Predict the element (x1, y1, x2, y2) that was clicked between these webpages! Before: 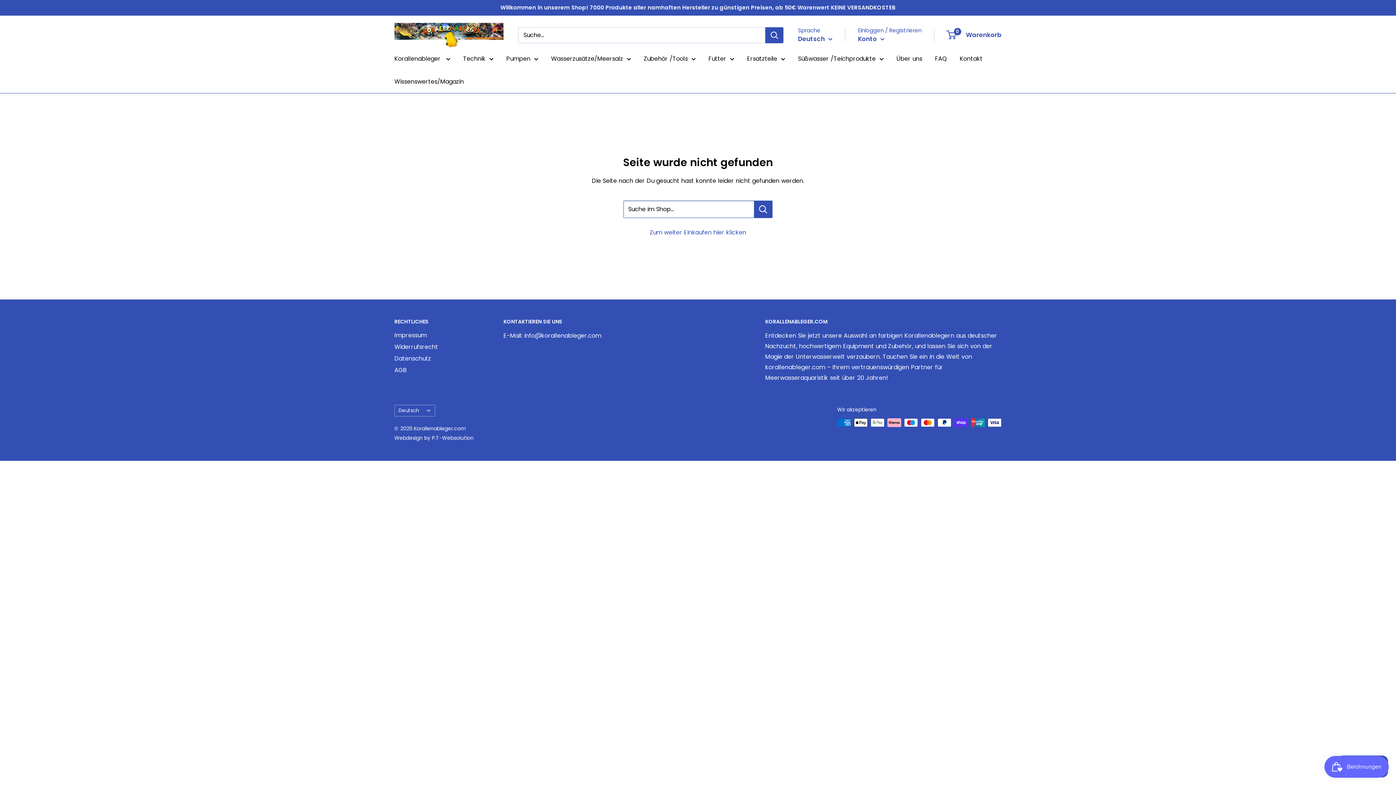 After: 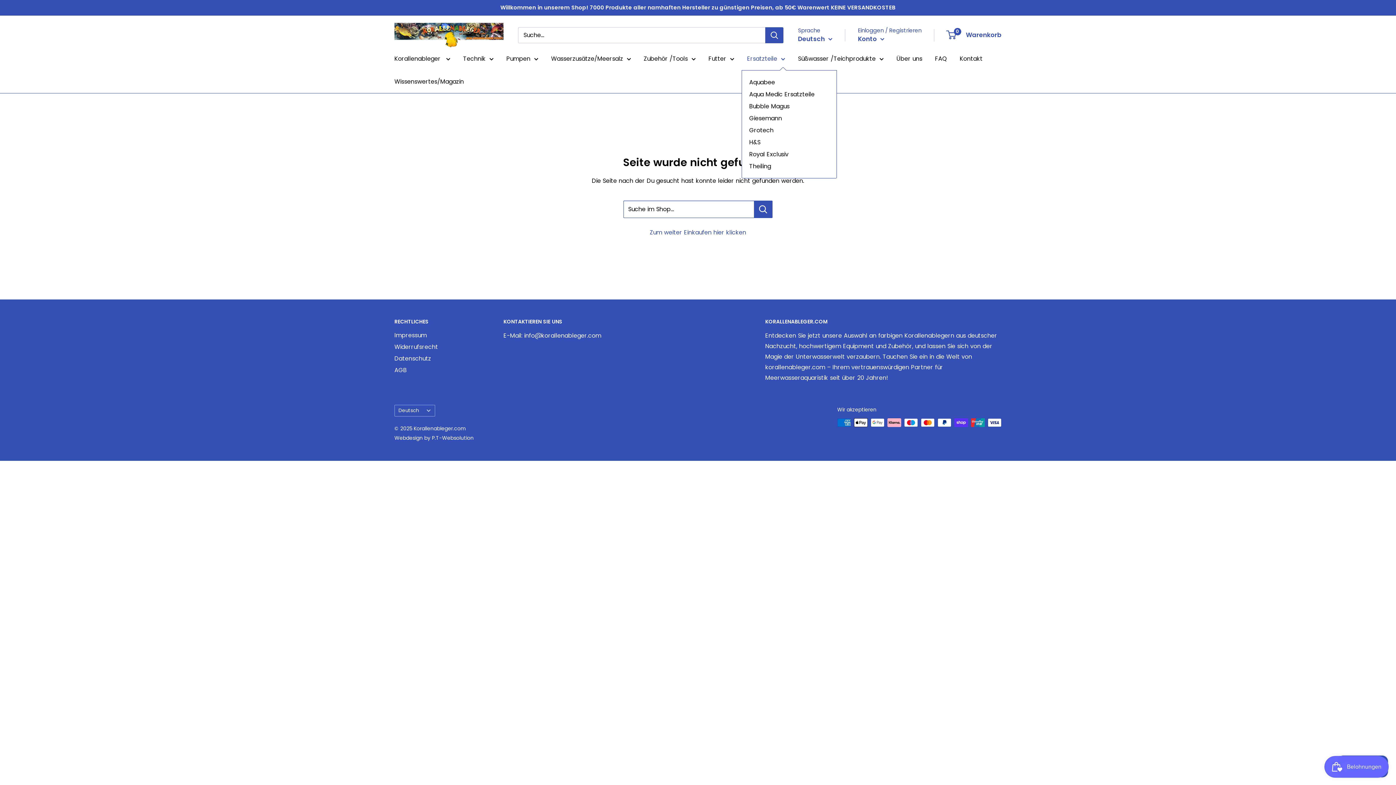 Action: bbox: (747, 53, 785, 64) label: Ersatzteile